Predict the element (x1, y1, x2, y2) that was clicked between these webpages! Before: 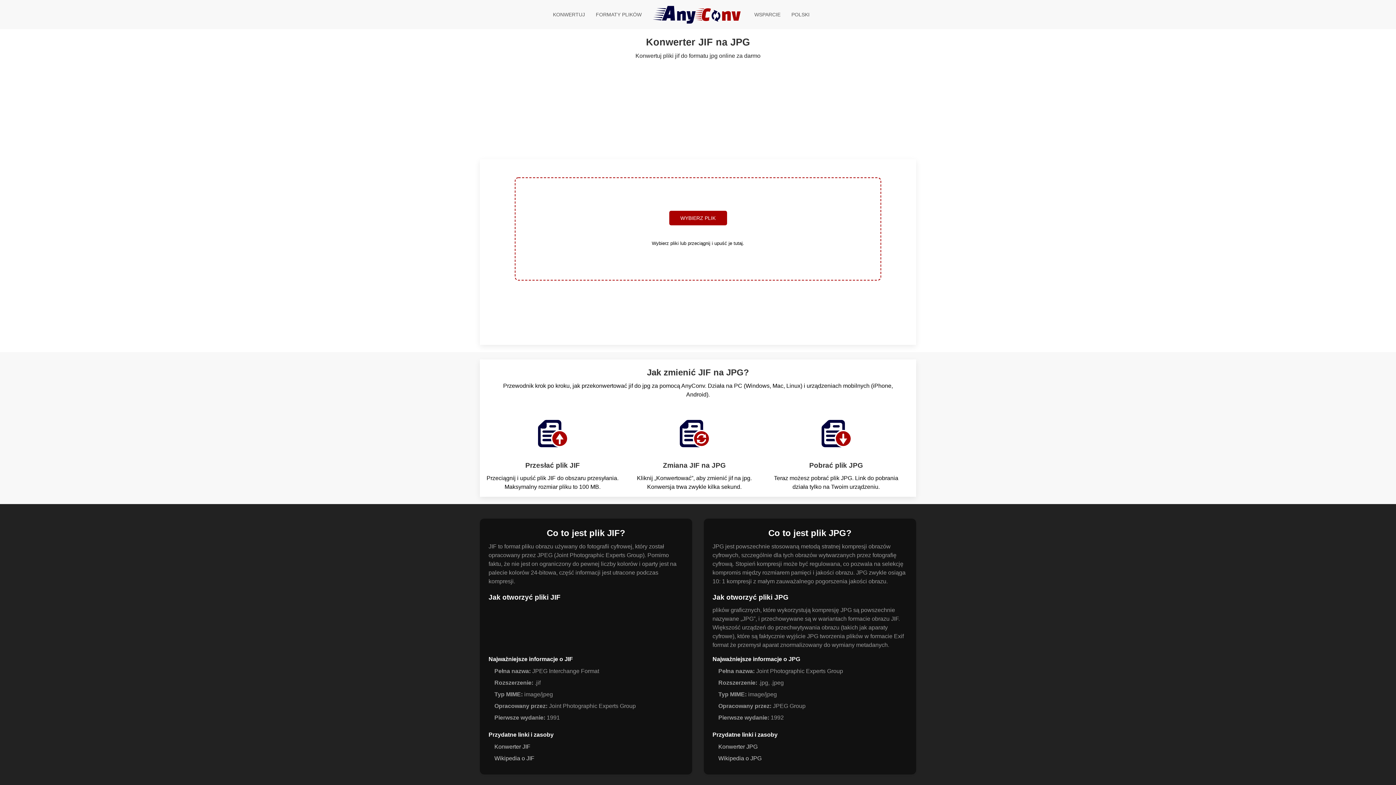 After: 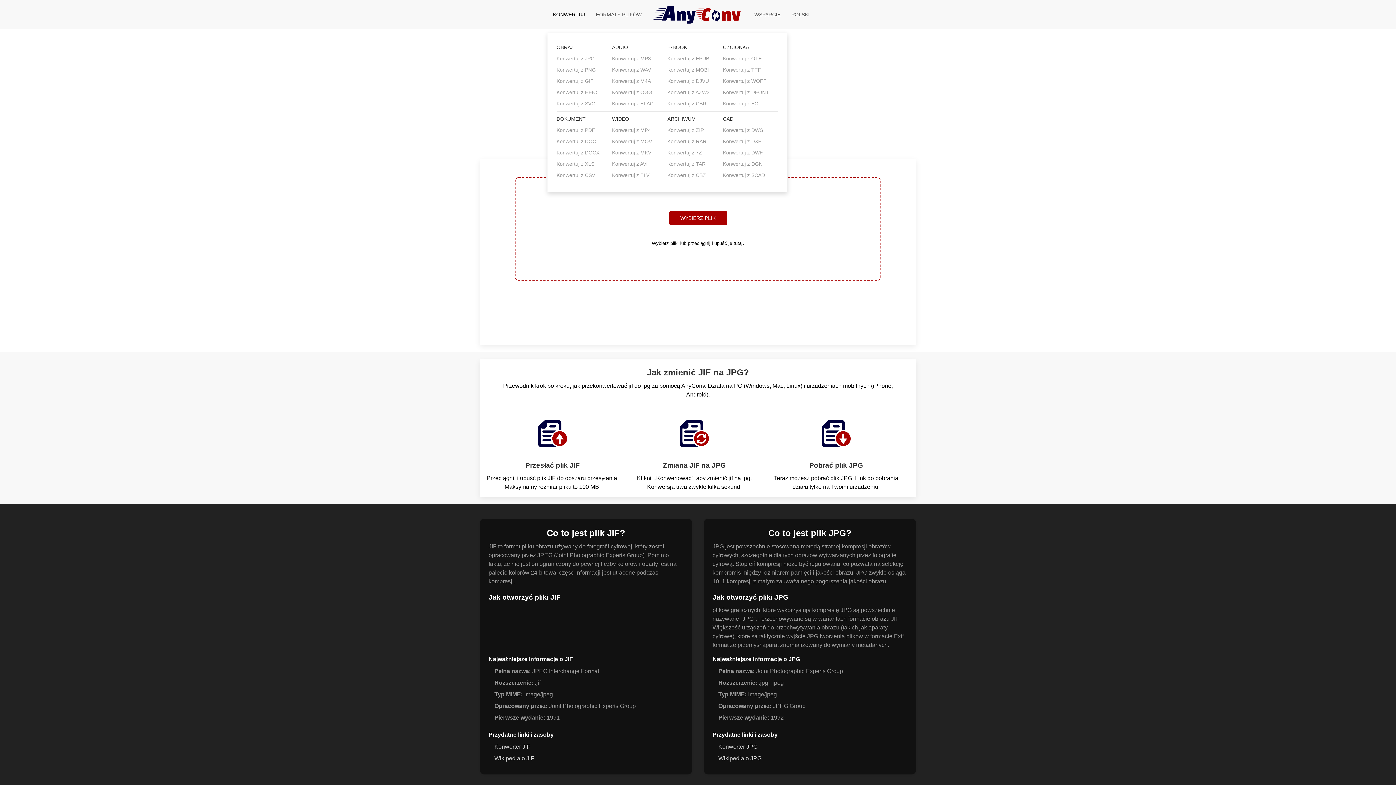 Action: bbox: (547, 0, 590, 29) label: KONWERTUJ